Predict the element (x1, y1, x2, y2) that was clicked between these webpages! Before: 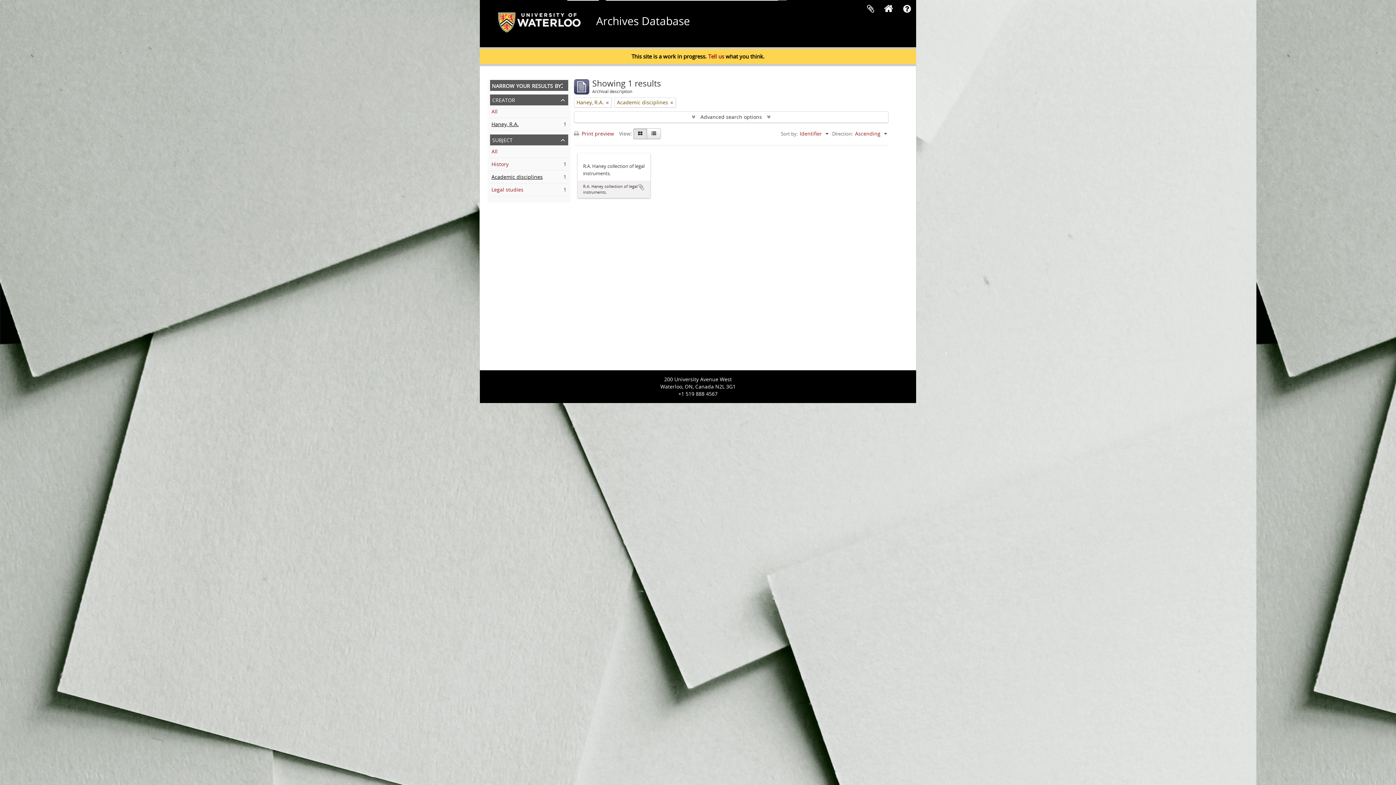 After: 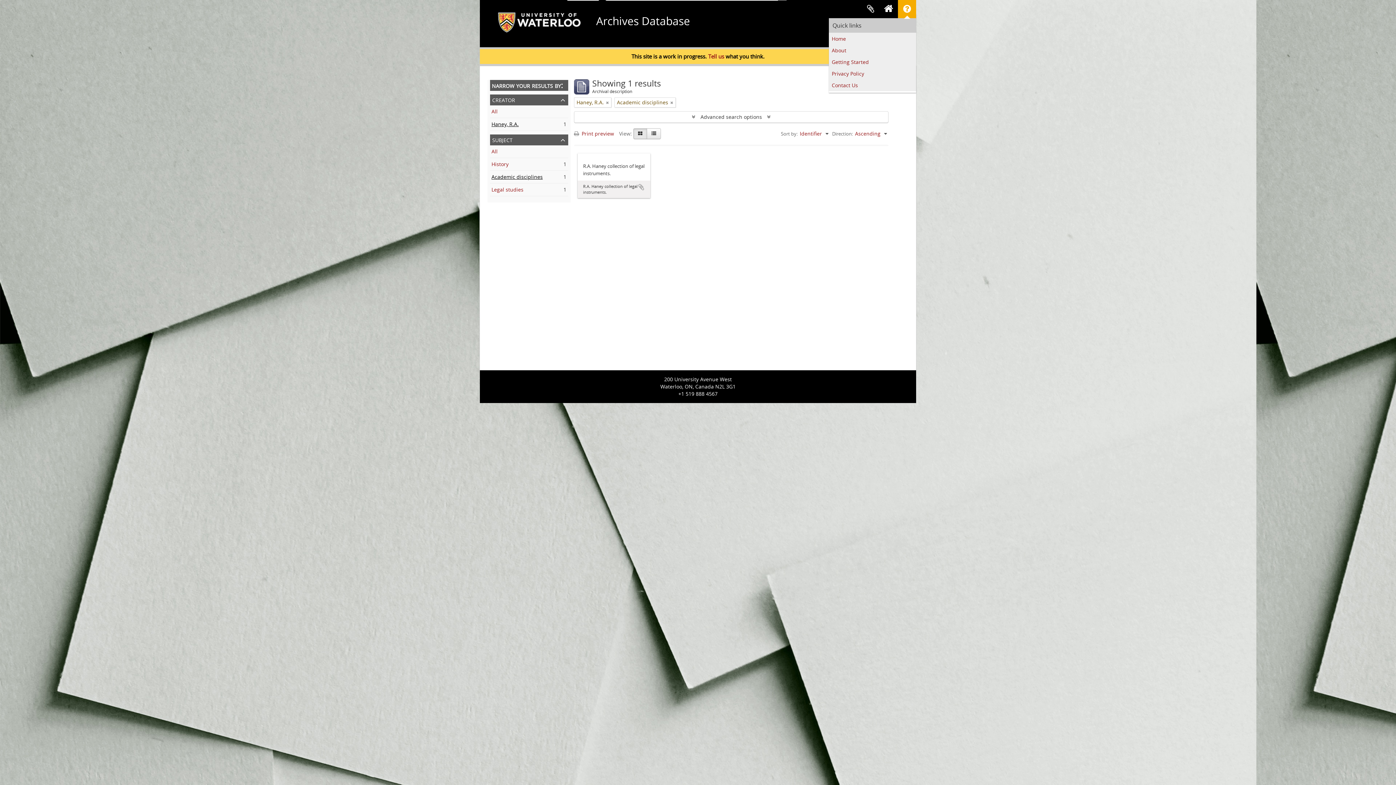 Action: bbox: (898, 0, 916, 18) label: Quick links